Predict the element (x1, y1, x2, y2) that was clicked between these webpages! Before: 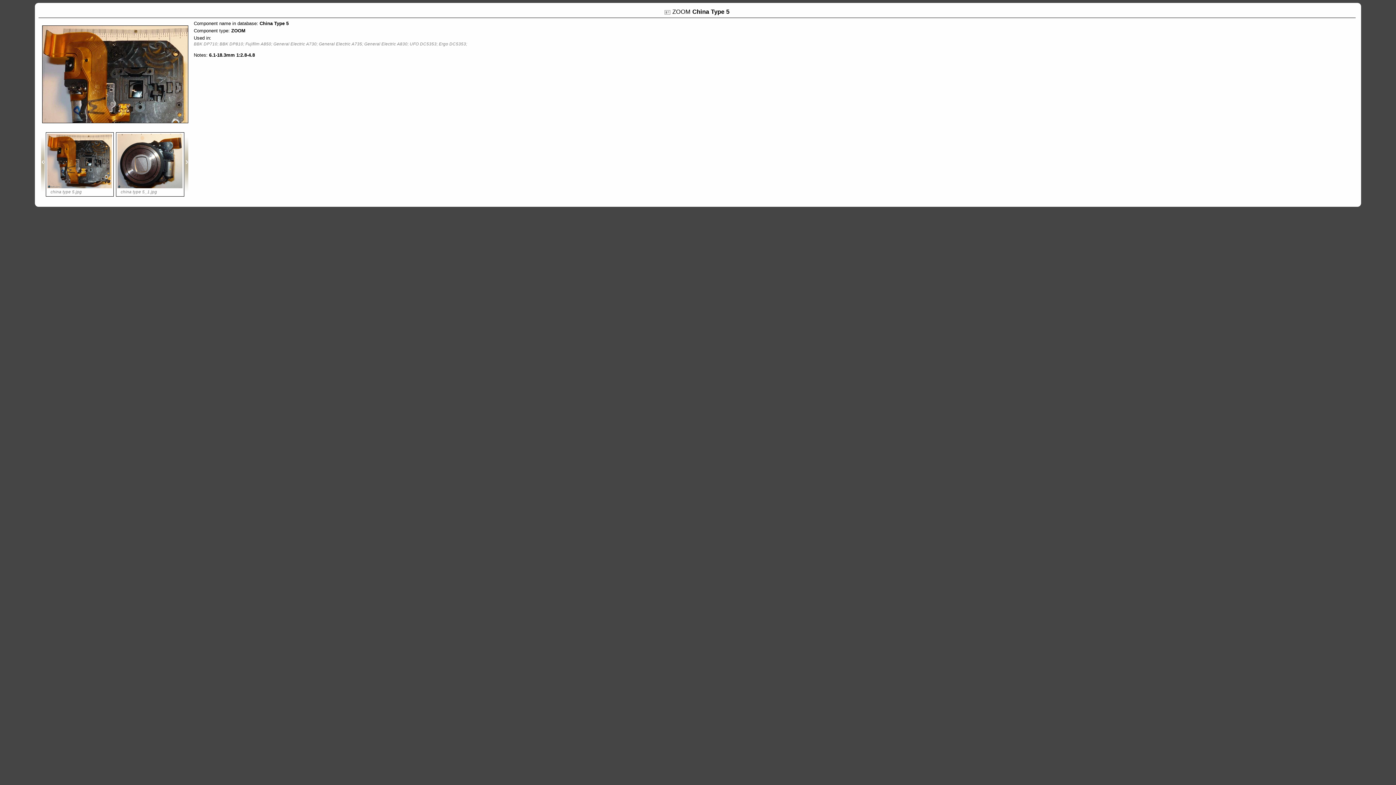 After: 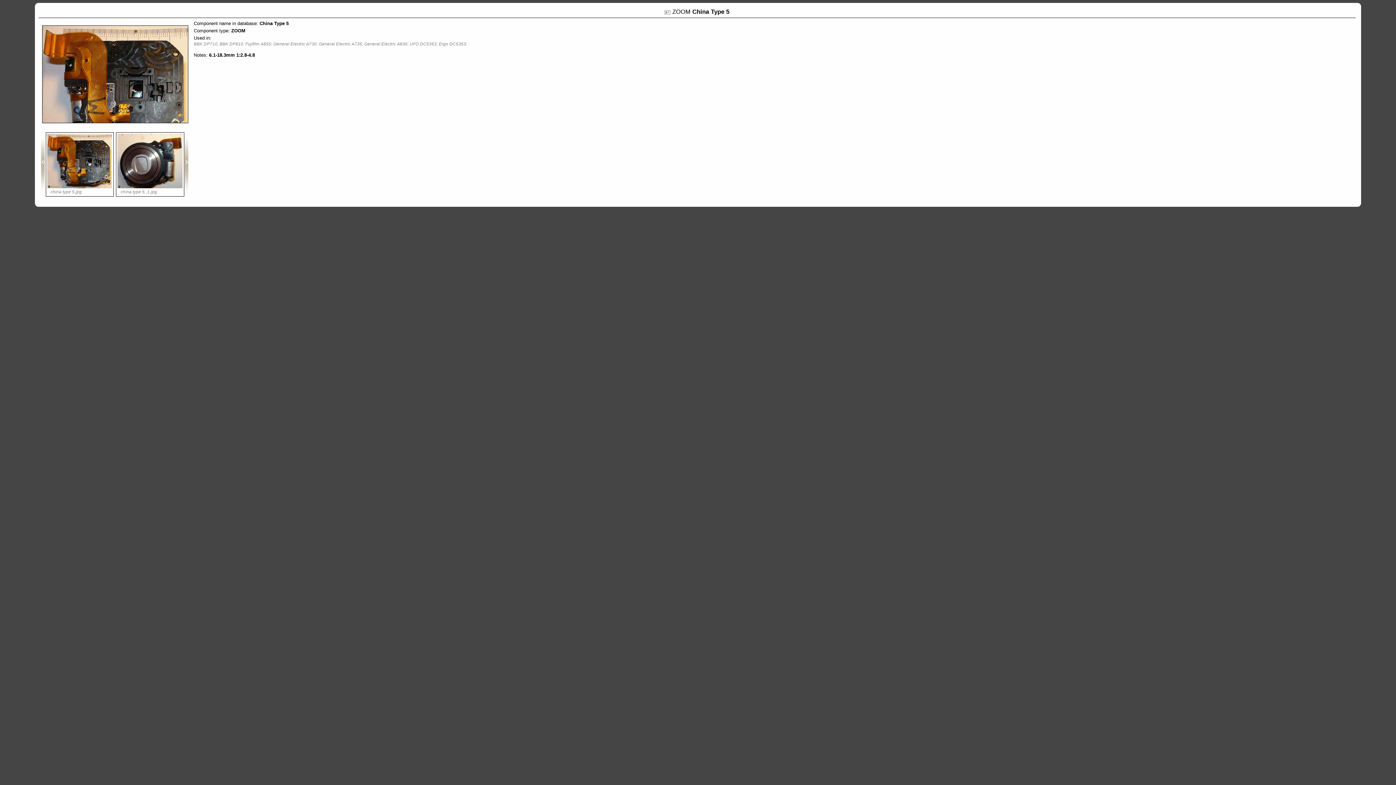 Action: bbox: (42, 25, 188, 148)